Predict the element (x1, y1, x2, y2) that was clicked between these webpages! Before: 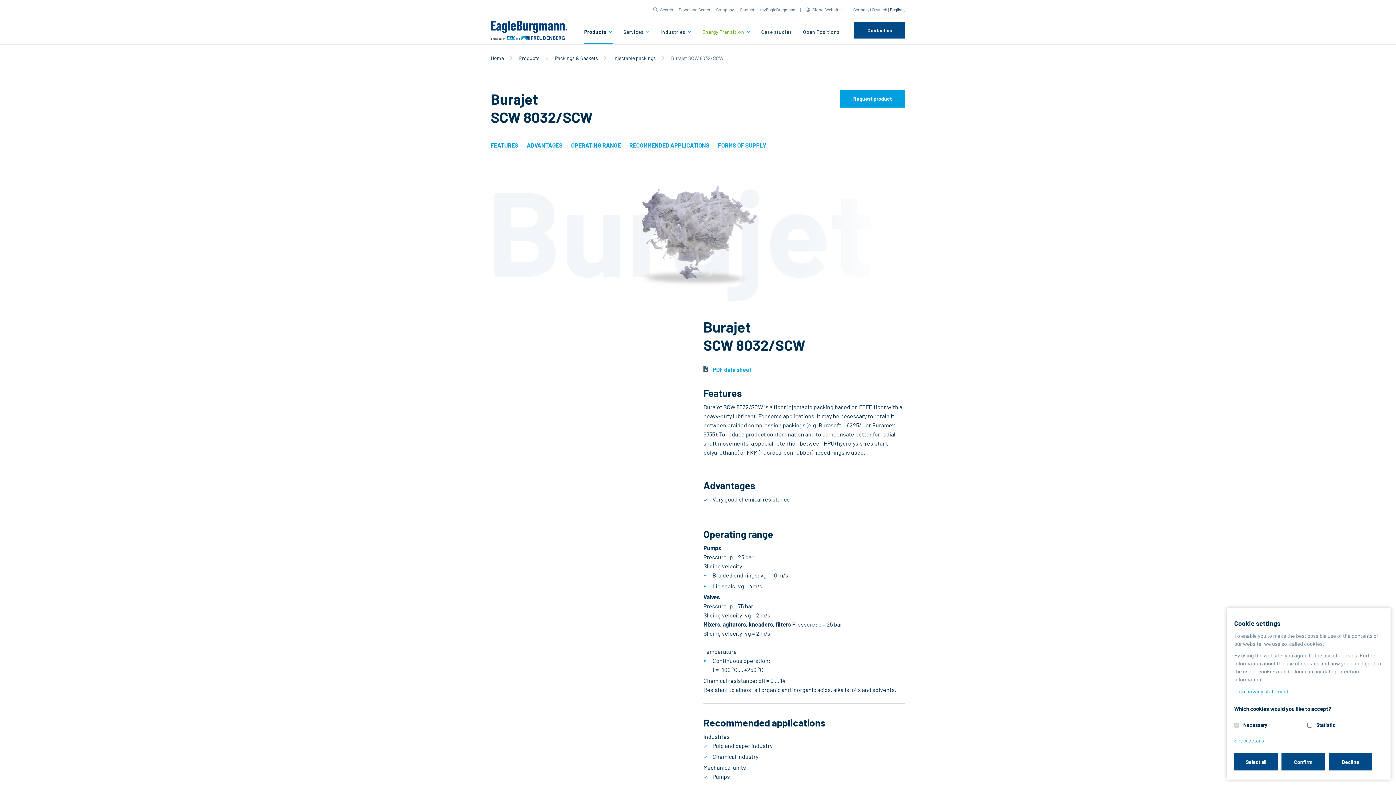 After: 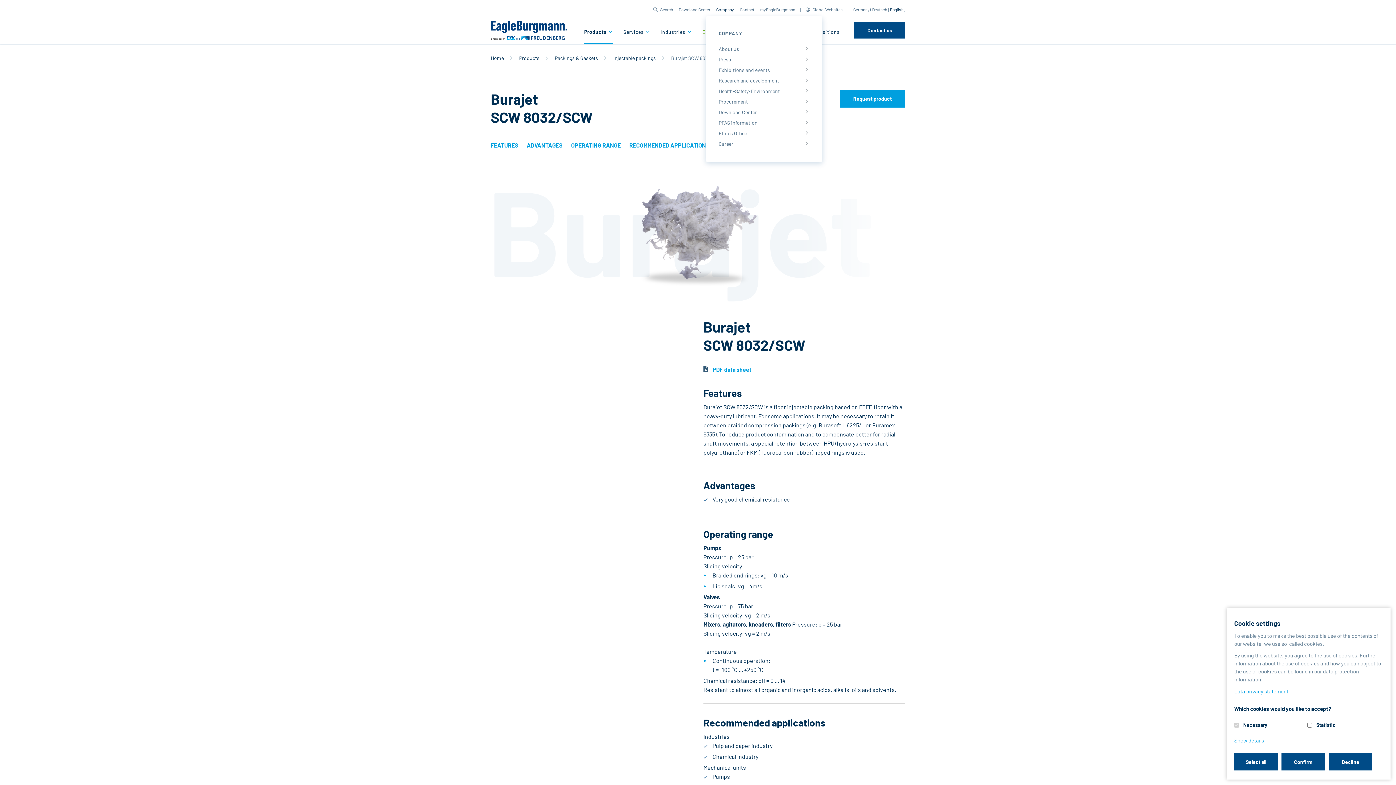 Action: label: Company bbox: (713, 2, 737, 16)